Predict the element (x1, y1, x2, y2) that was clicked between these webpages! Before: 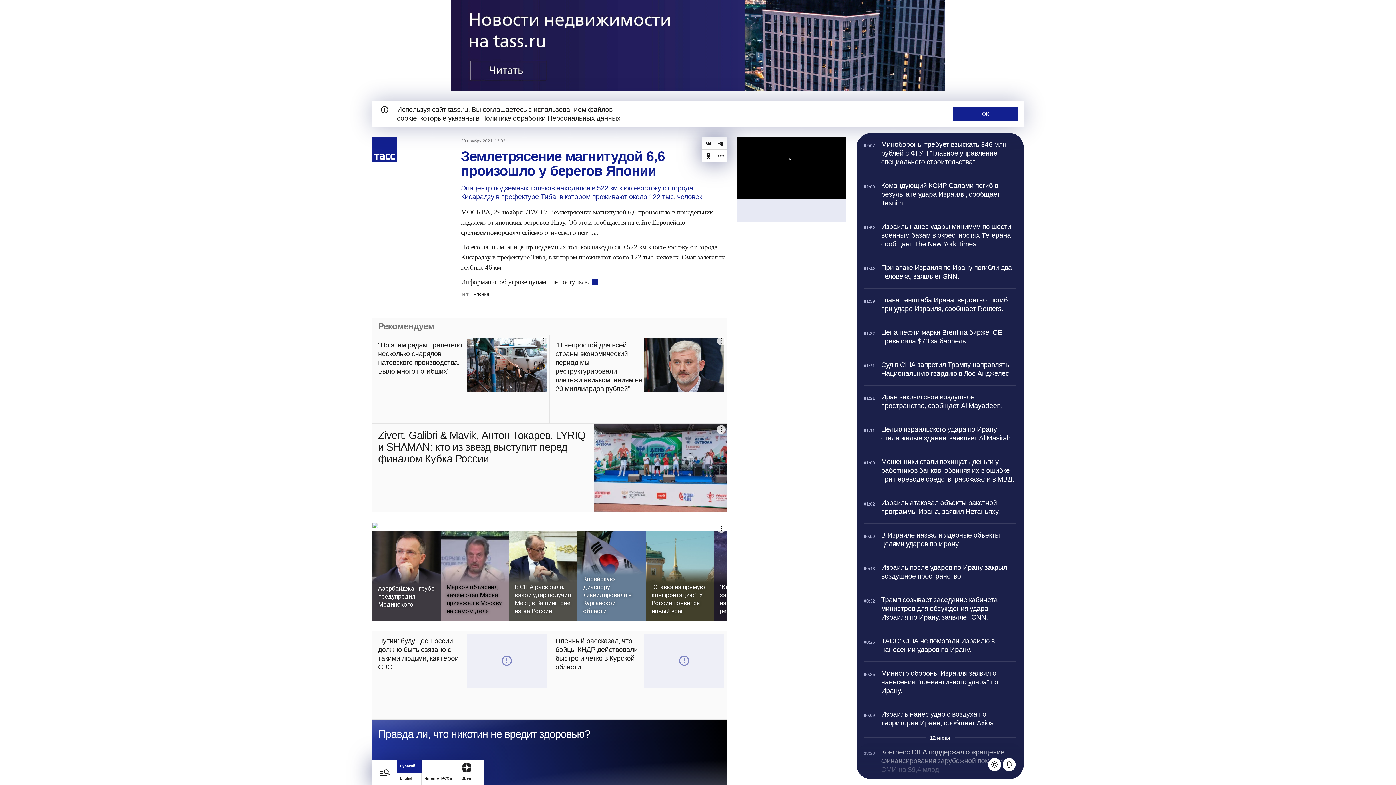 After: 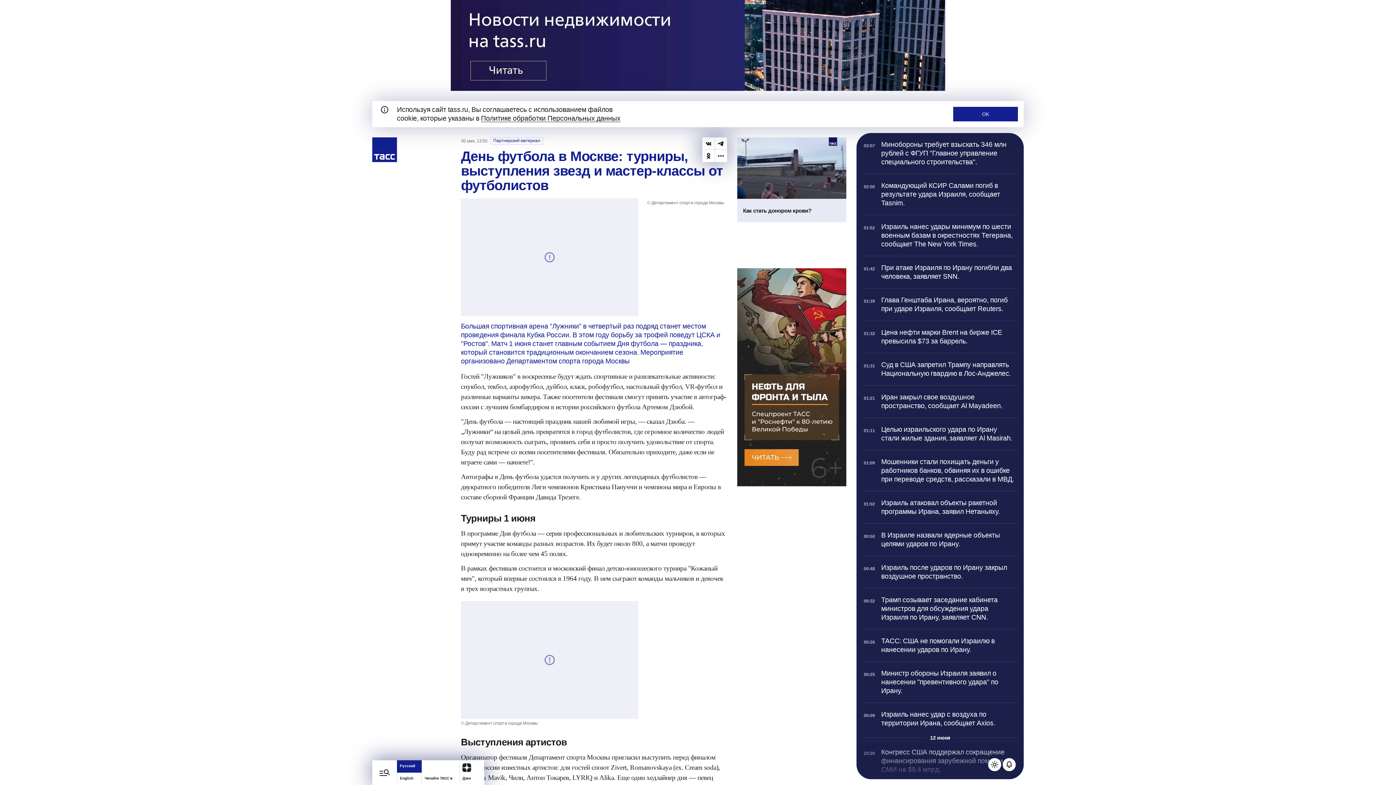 Action: bbox: (372, 424, 727, 512) label: Zivert, Galibri & Mavik, Антон Токарев, LYRIQ и SHAMAN: кто из звезд выступит перед финалом Кубка России